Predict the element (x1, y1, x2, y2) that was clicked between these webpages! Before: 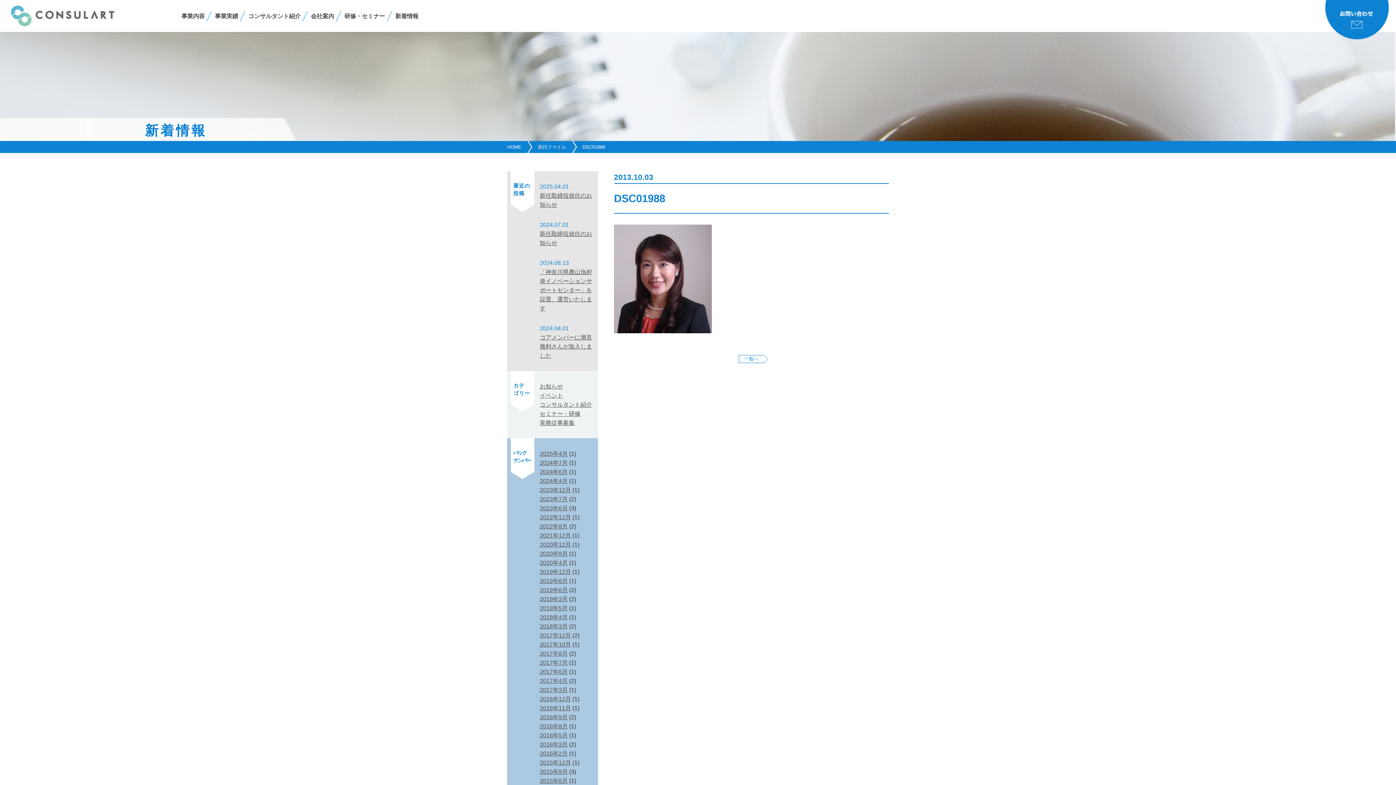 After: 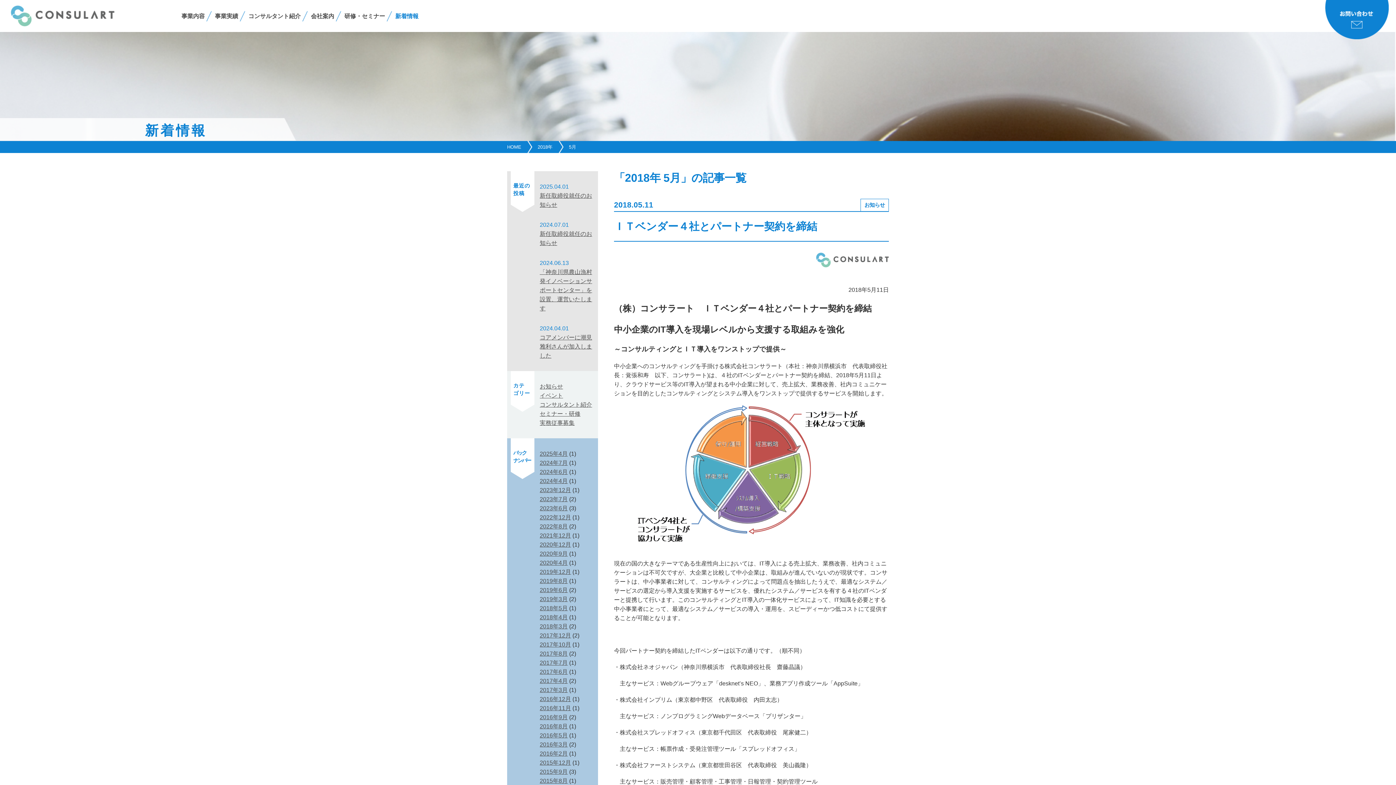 Action: bbox: (539, 605, 567, 611) label: 2018年5月